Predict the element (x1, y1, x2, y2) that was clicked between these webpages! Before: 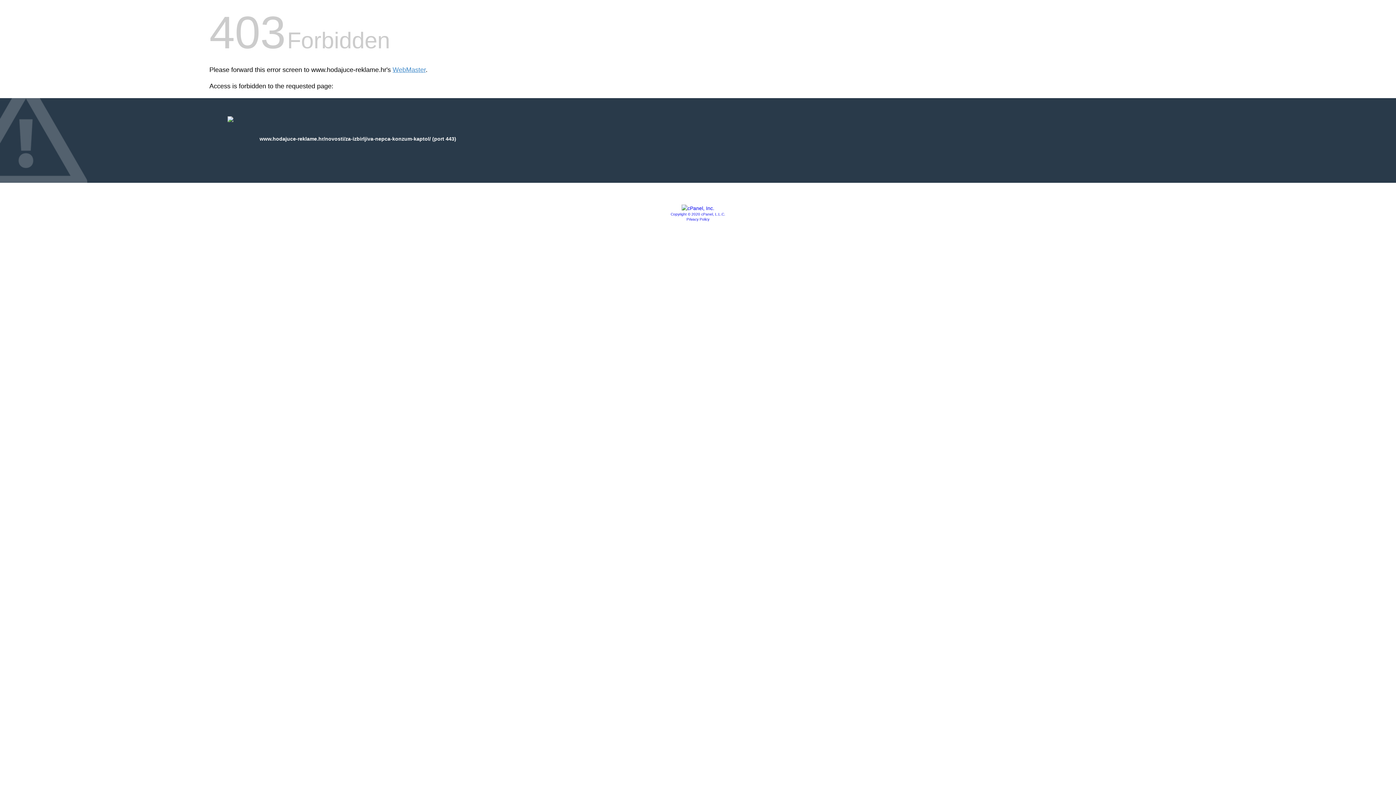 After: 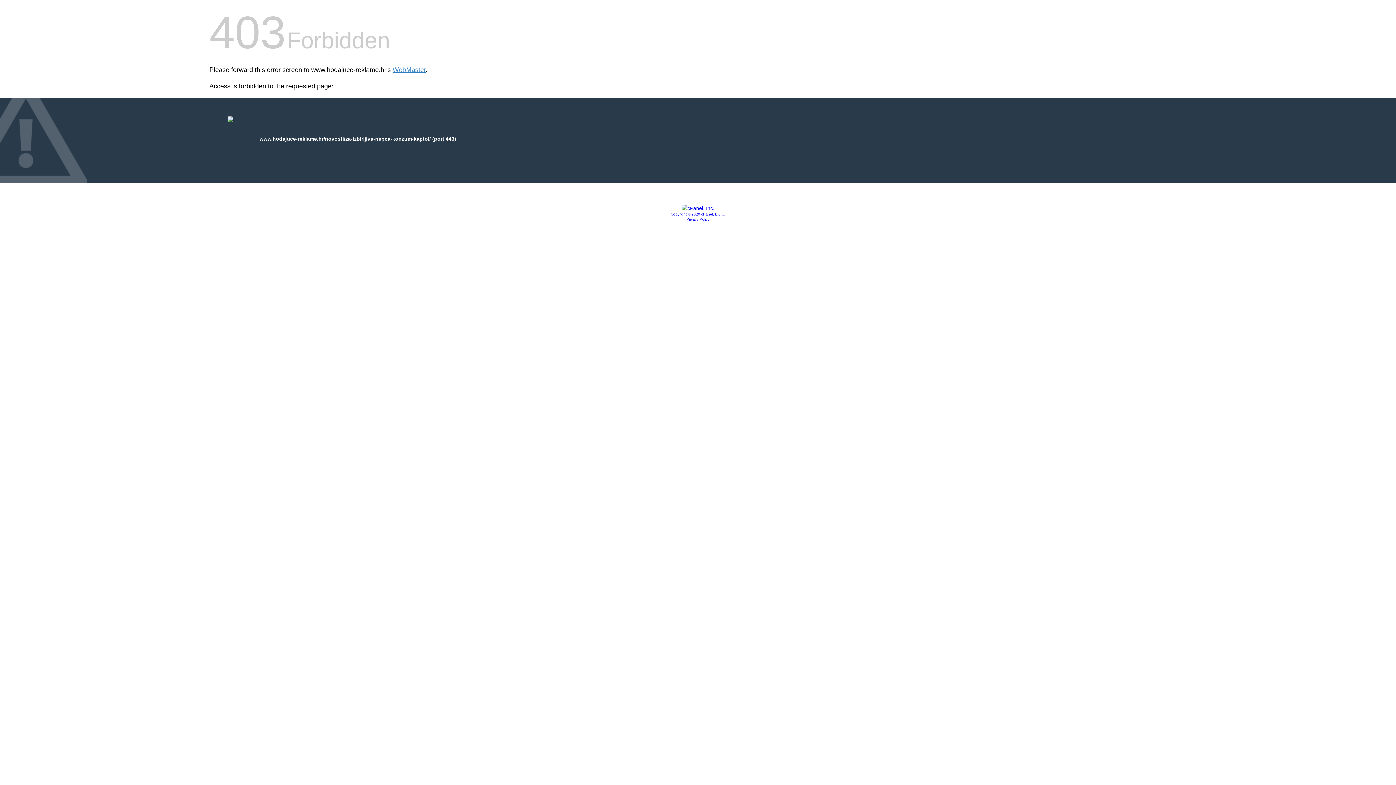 Action: bbox: (670, 212, 725, 216) label: Copyright © 2020 cPanel, L.L.C.